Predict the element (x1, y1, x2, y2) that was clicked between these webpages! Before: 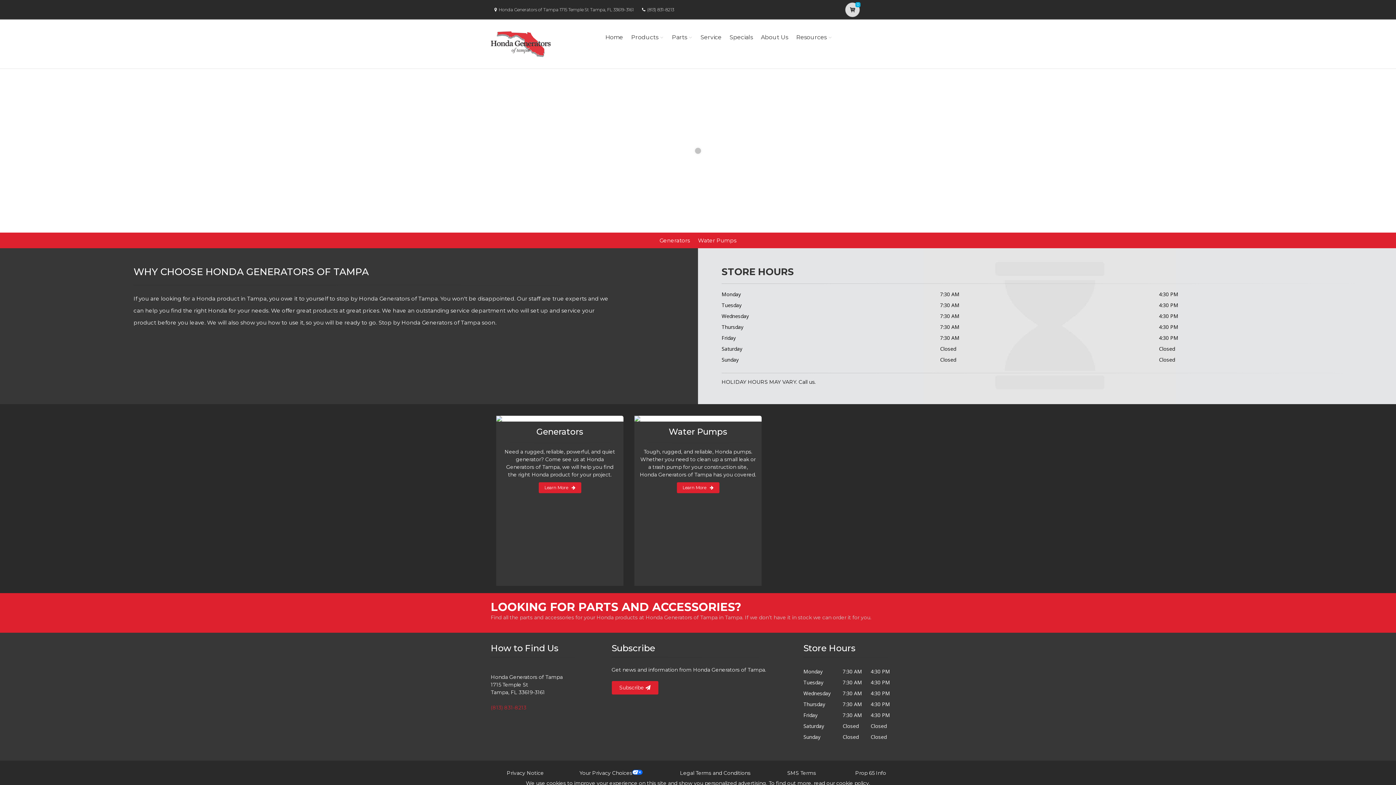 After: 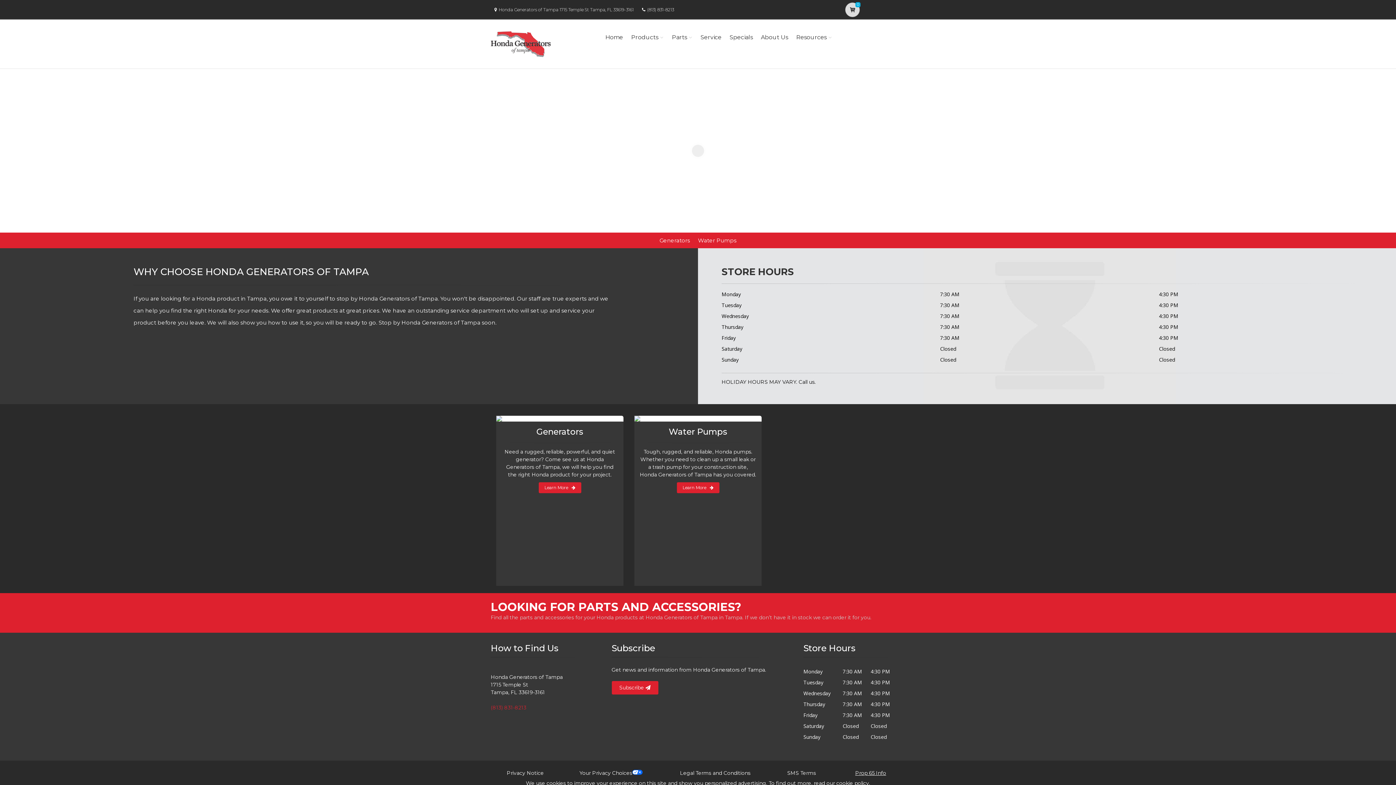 Action: label: Prop 65 Info bbox: (855, 770, 886, 776)